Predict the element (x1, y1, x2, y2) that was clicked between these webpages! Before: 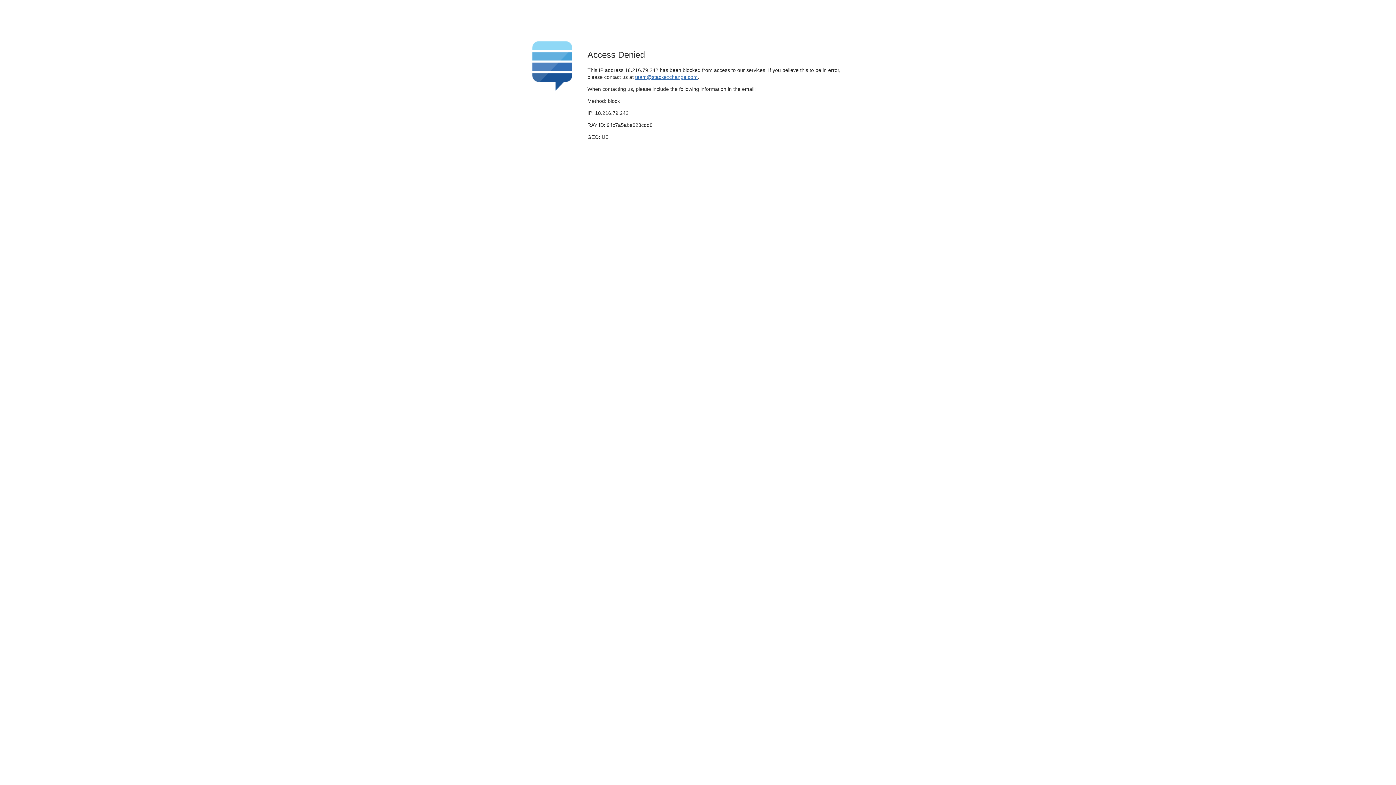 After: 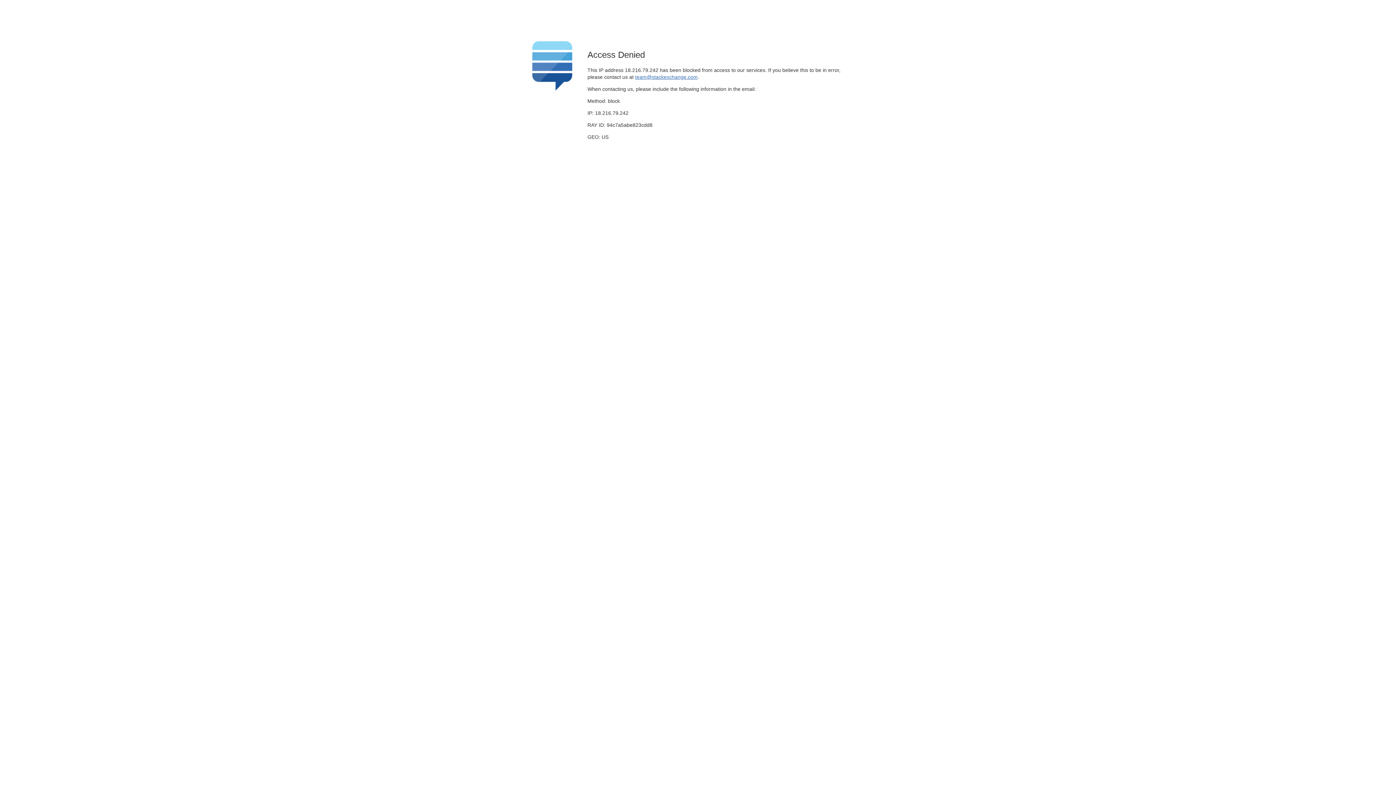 Action: label: team@stackexchange.com bbox: (635, 74, 697, 79)